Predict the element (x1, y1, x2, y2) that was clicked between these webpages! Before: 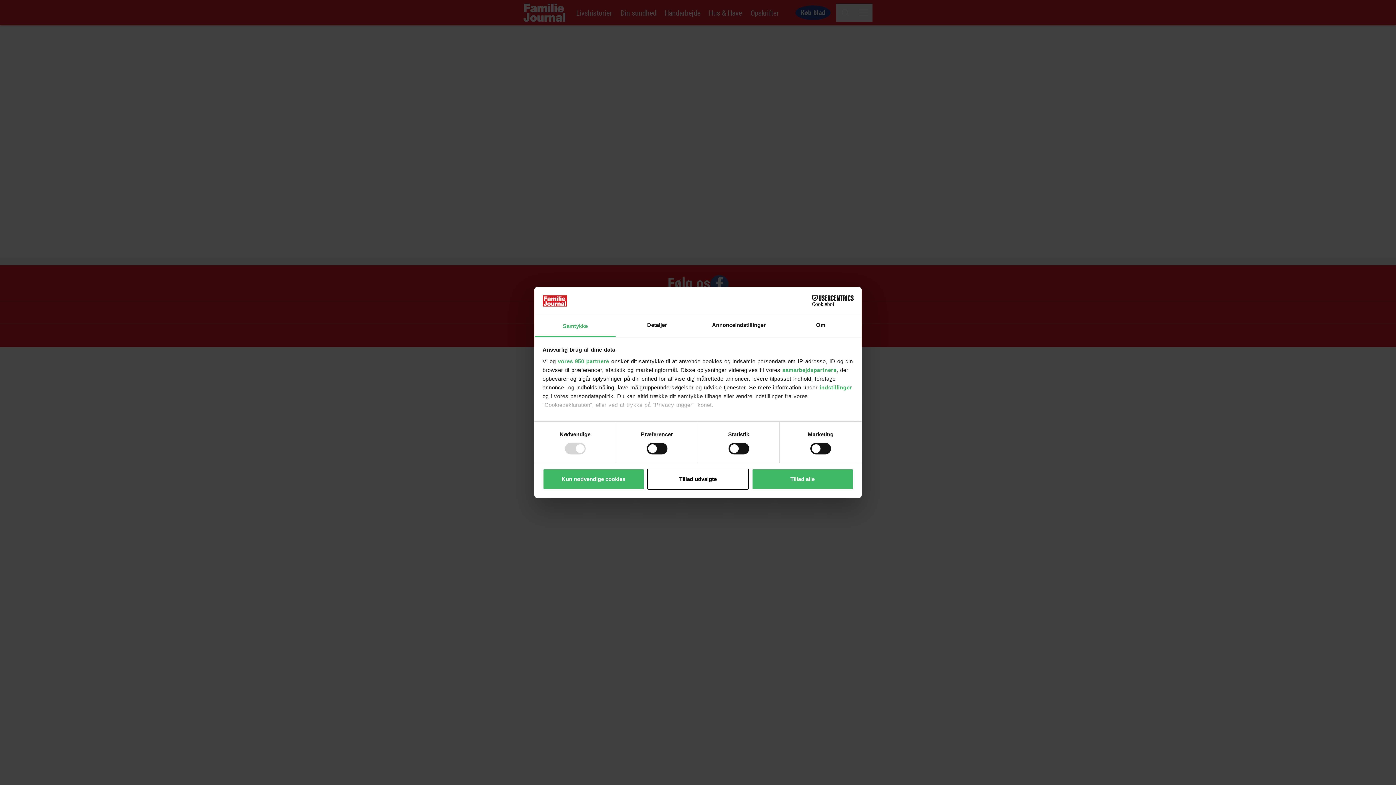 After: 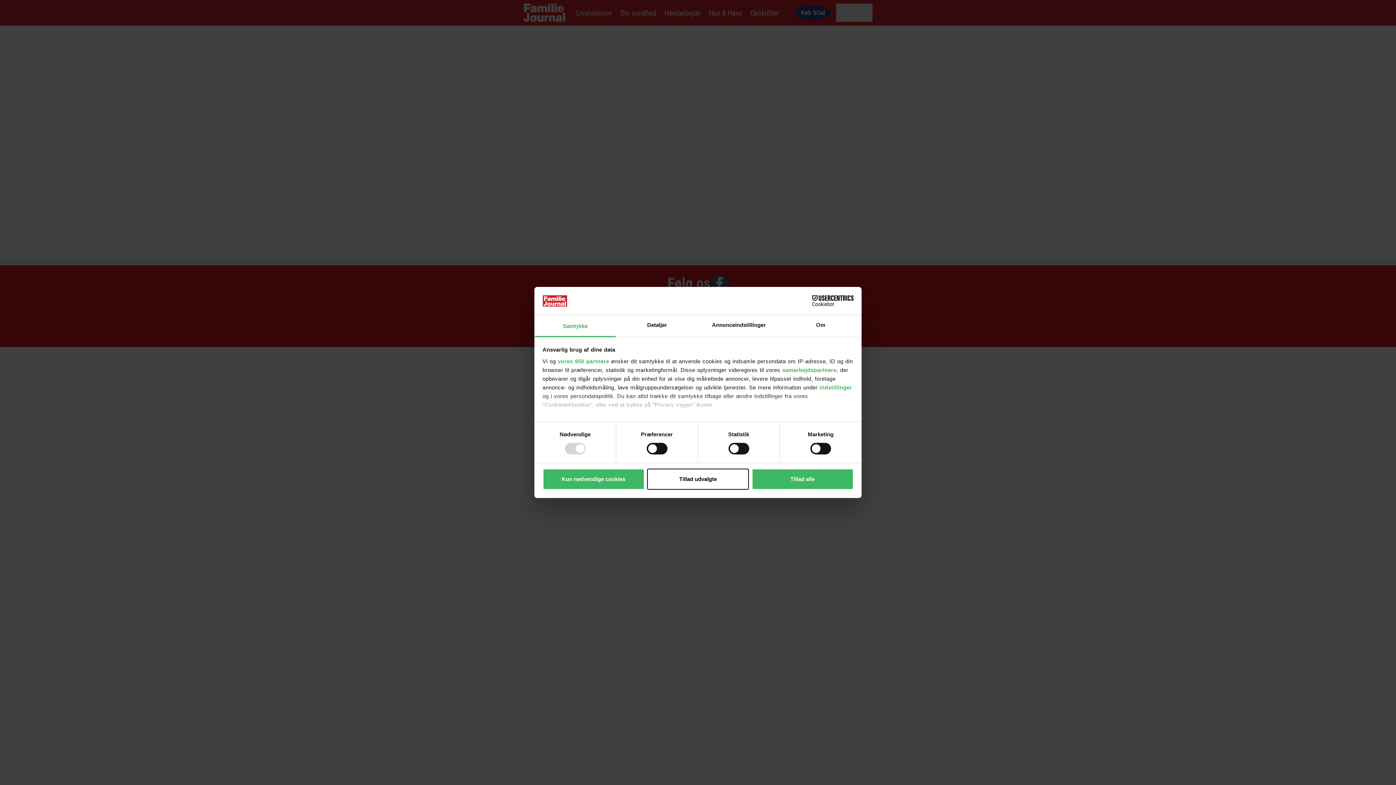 Action: label: Cookiebot - opens in a new window bbox: (790, 295, 853, 306)